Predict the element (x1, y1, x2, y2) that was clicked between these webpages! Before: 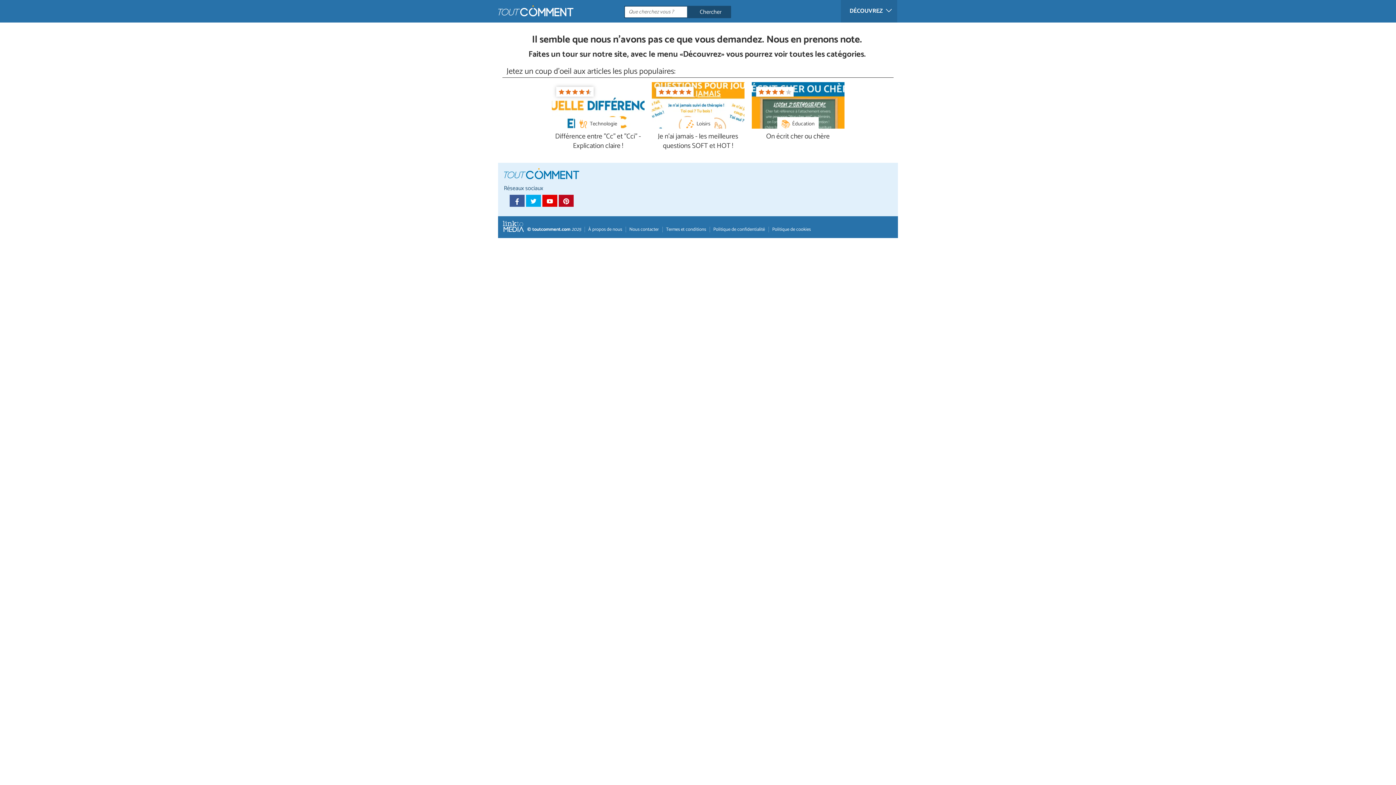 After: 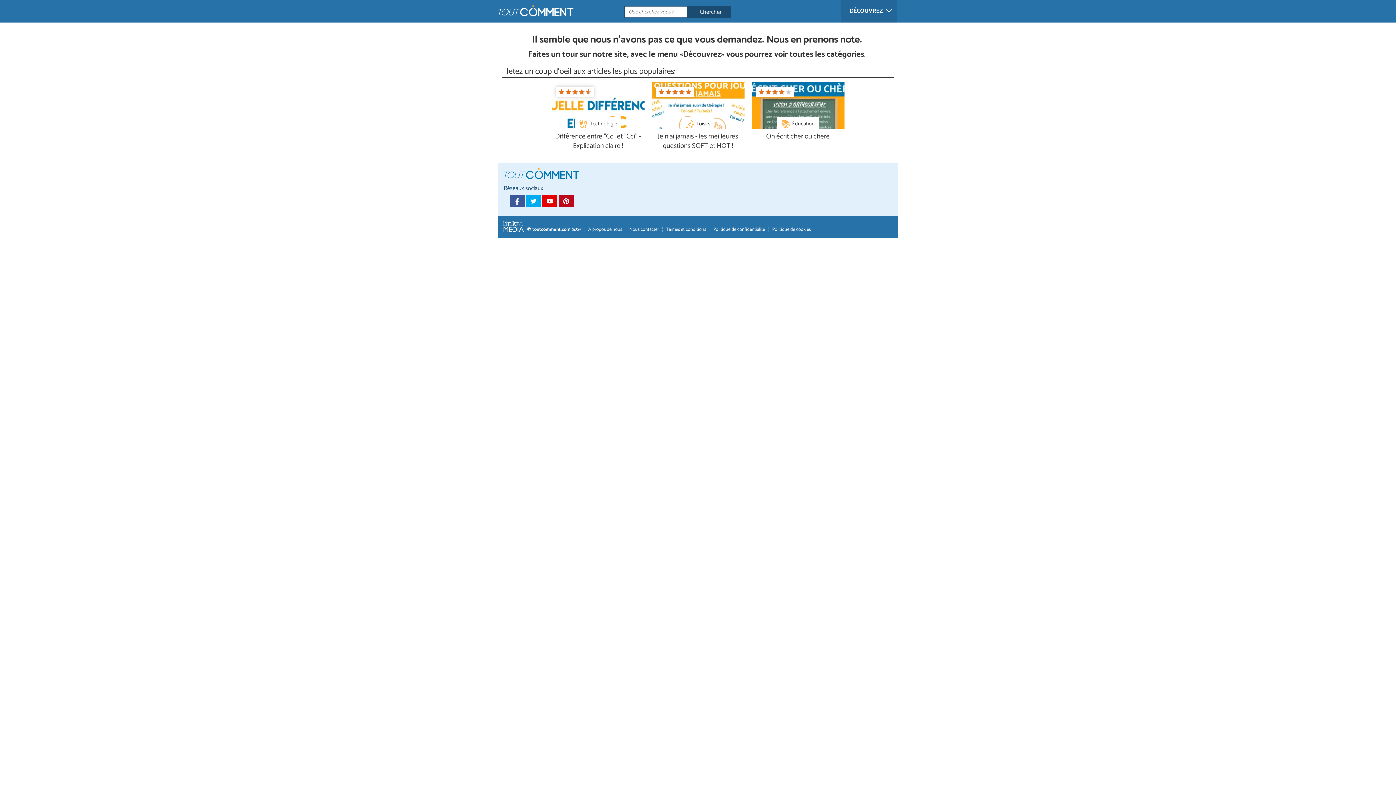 Action: bbox: (542, 206, 557, 218)